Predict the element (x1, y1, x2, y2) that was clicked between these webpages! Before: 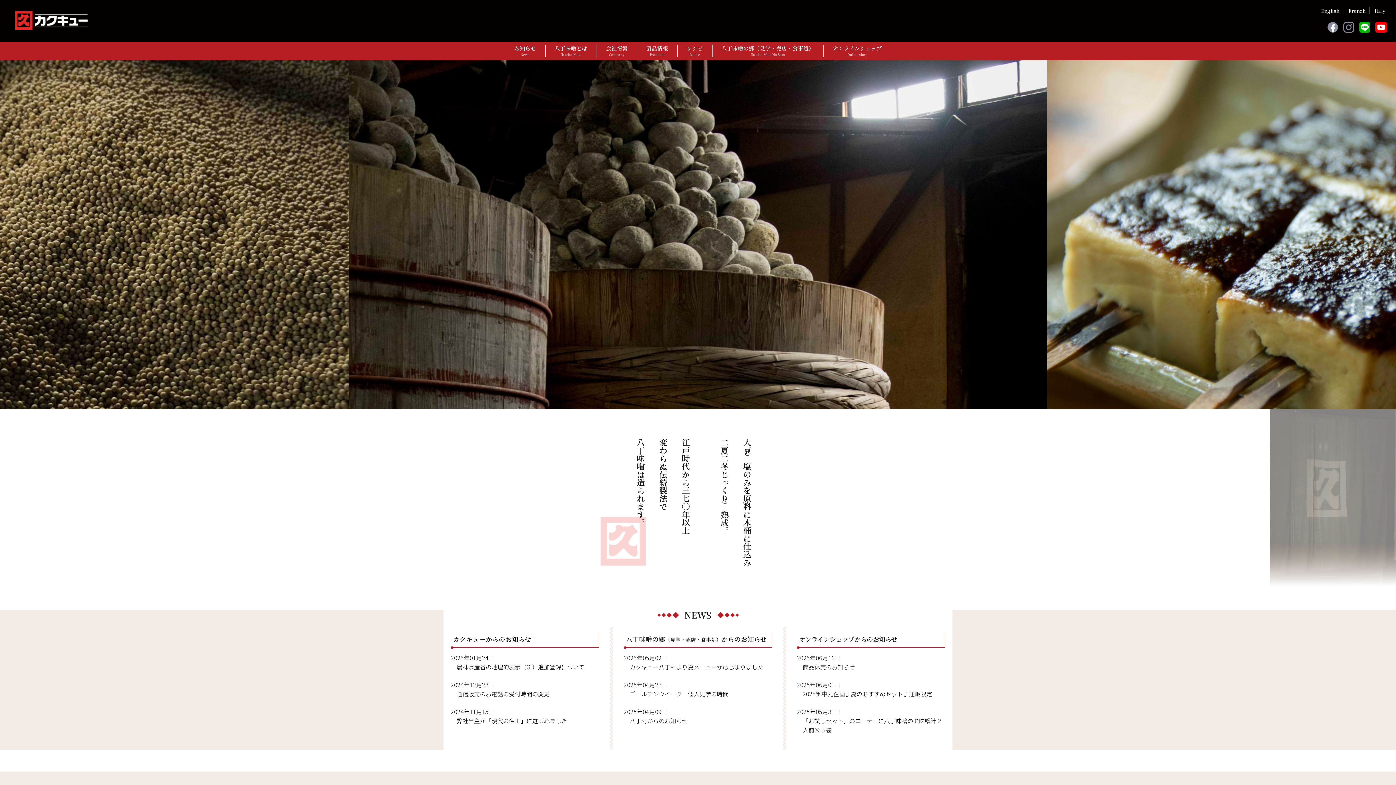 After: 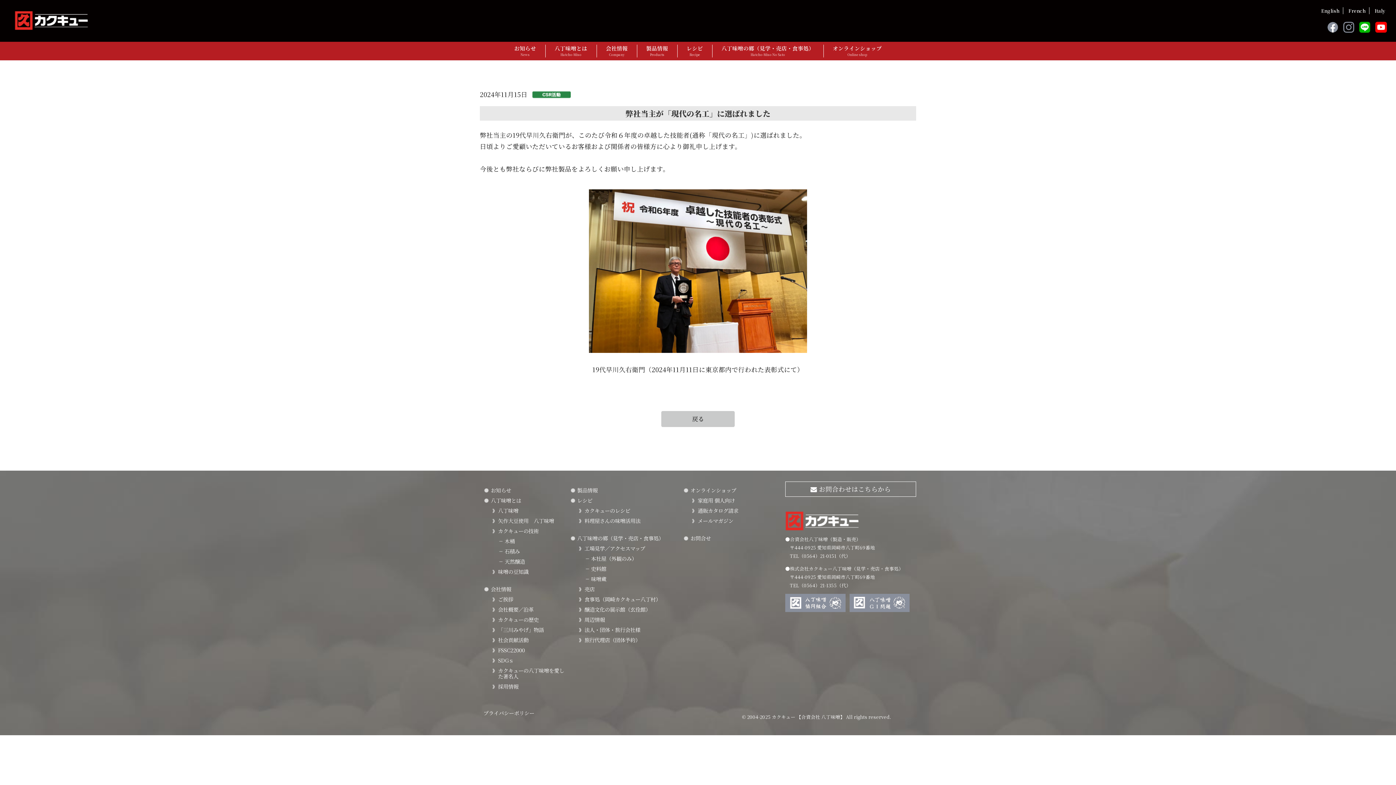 Action: bbox: (450, 703, 599, 730) label: 2024年11月15日
弊社当主が「現代の名工」に選ばれました